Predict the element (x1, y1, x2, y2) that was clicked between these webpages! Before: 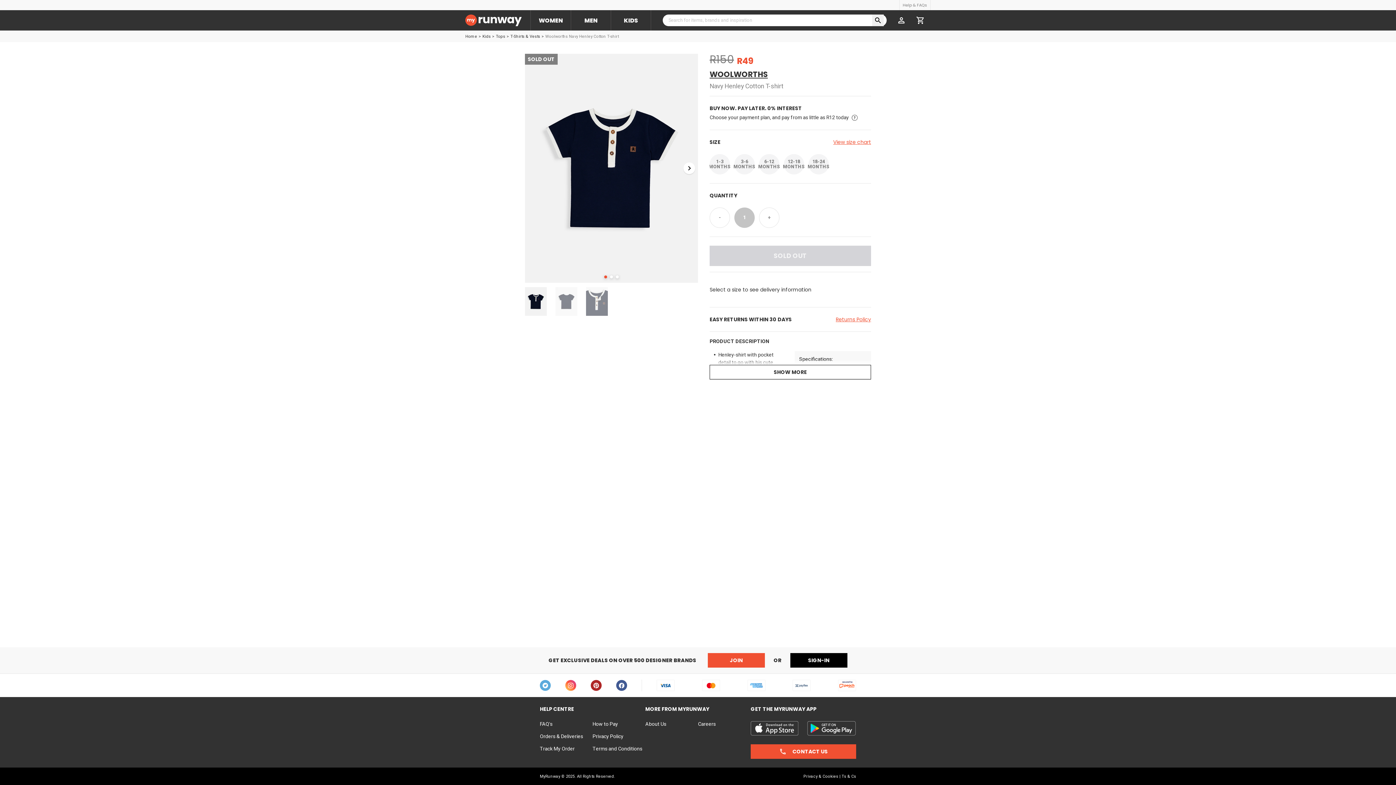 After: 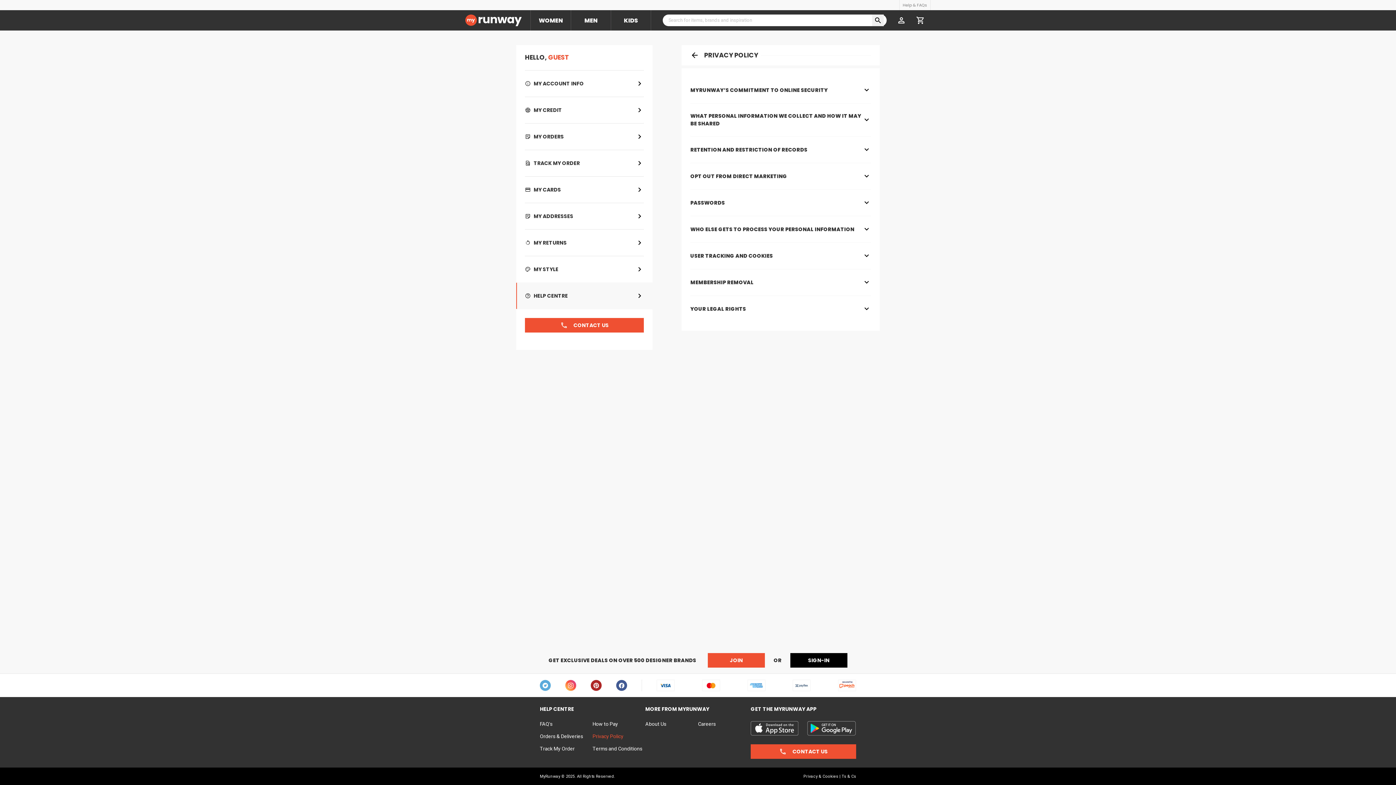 Action: bbox: (592, 733, 645, 740) label: Privacy Policy